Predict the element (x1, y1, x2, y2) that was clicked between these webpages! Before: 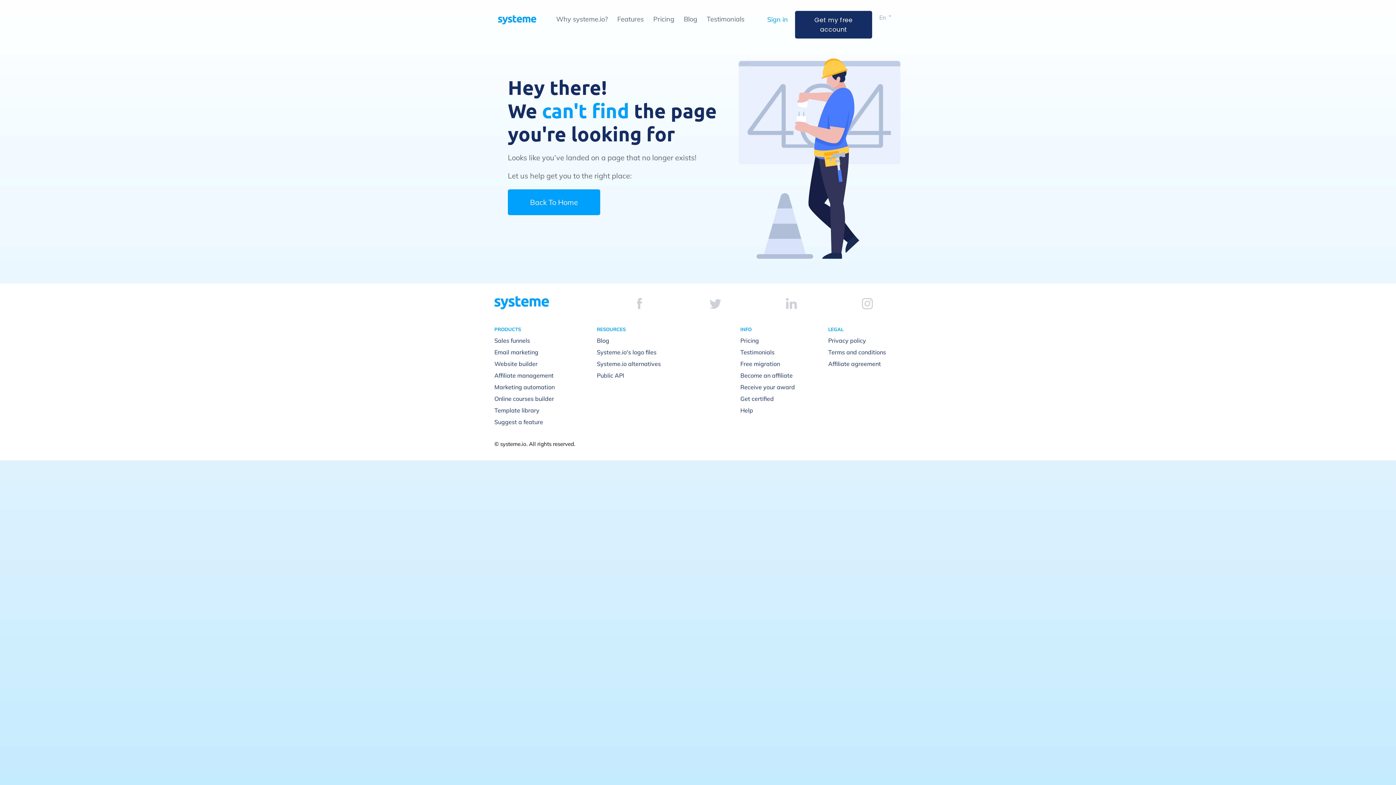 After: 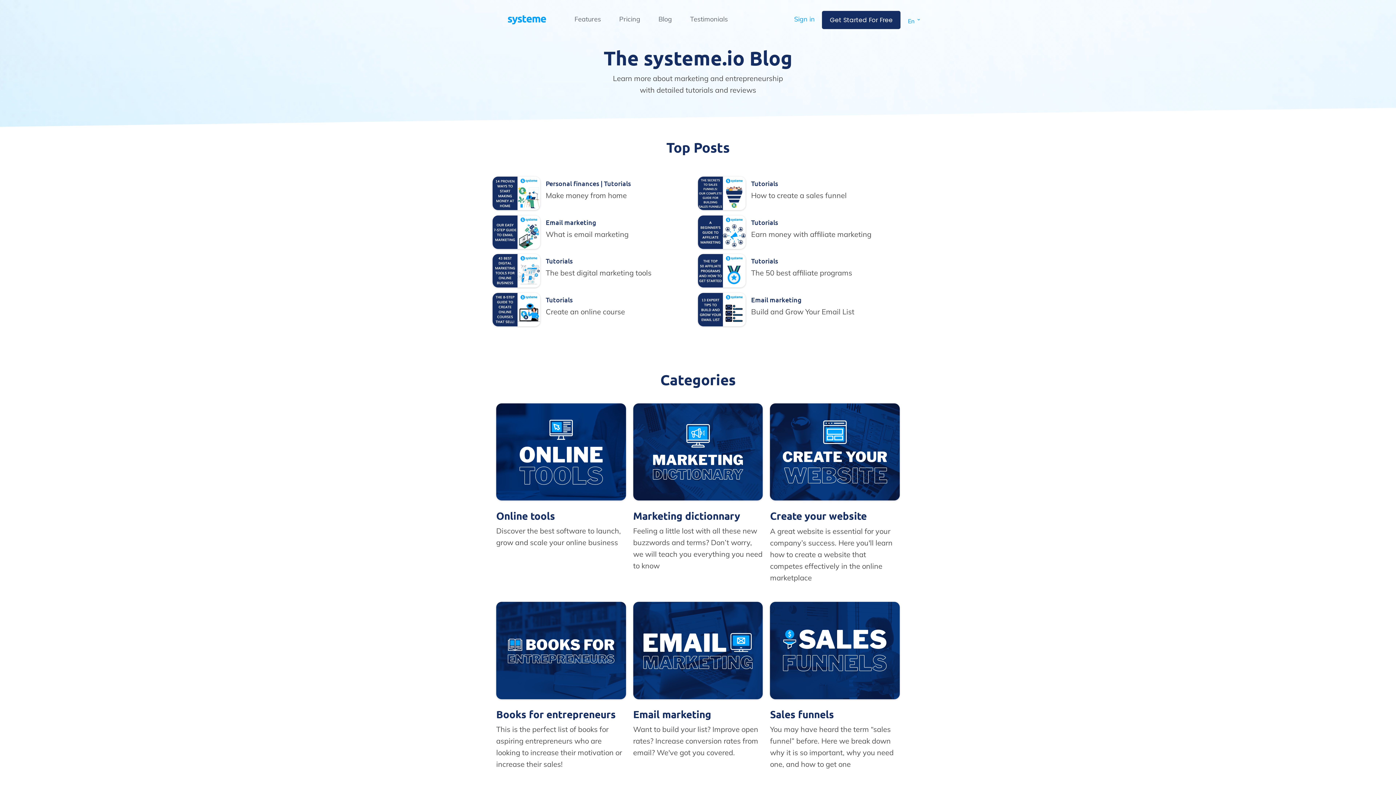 Action: bbox: (597, 336, 609, 344) label: Blog